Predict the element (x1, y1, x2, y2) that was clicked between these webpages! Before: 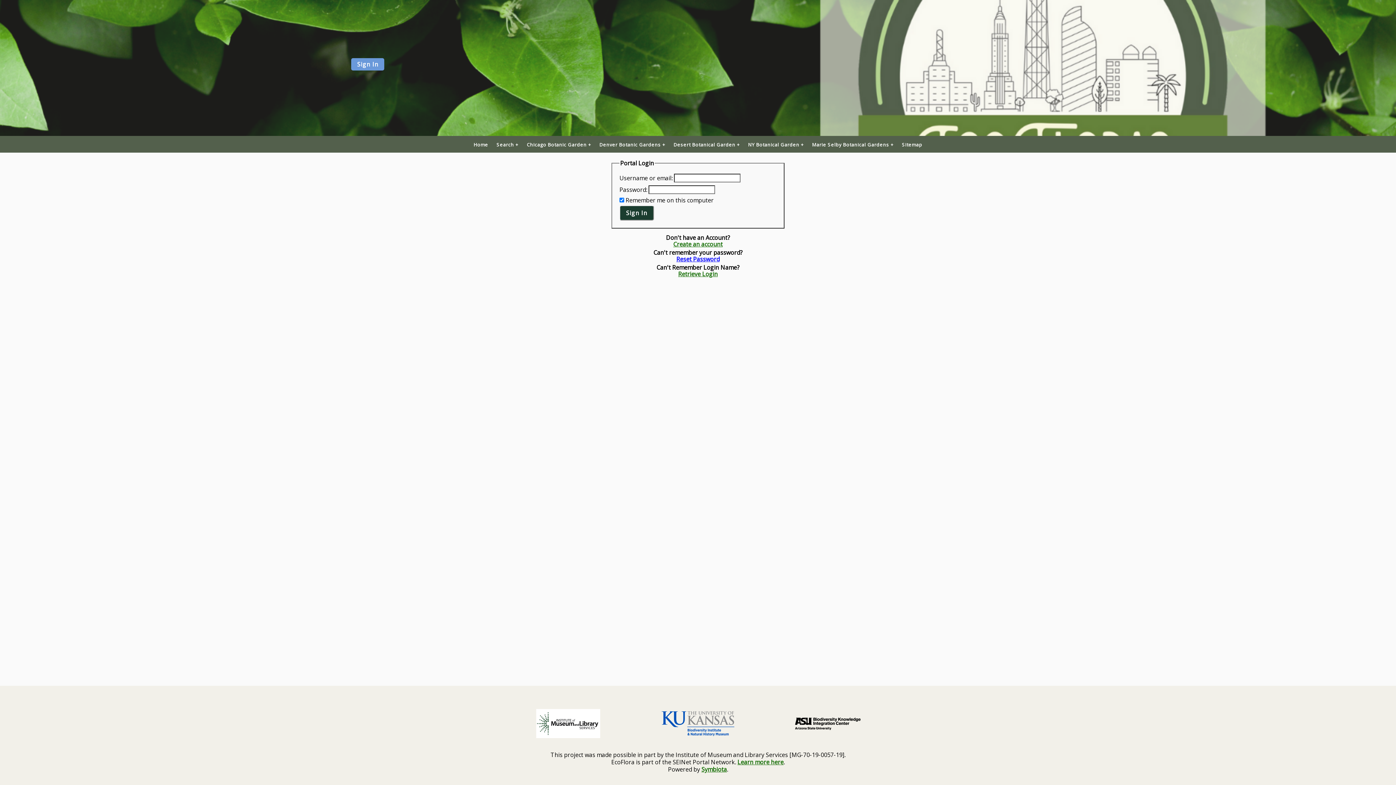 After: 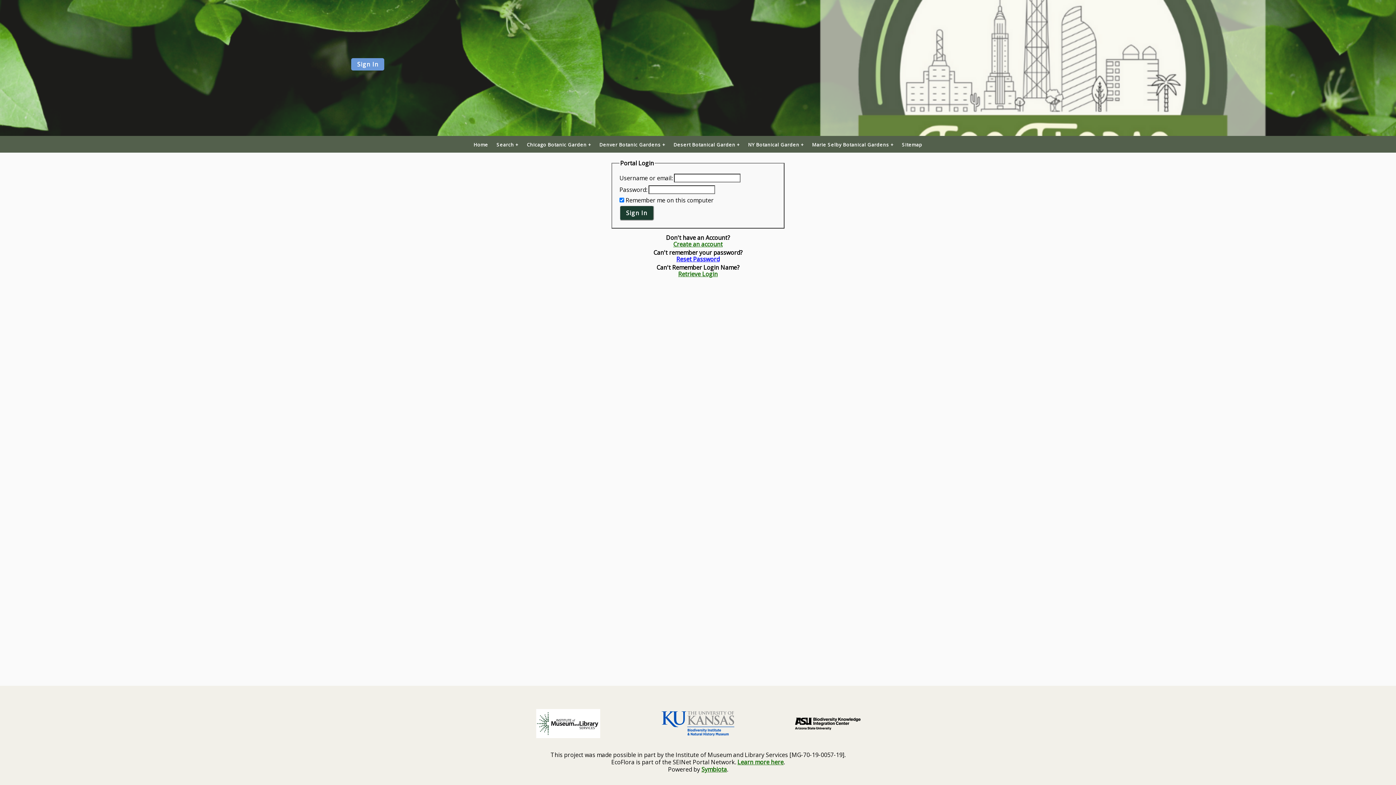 Action: label: Reset Password bbox: (676, 255, 719, 263)